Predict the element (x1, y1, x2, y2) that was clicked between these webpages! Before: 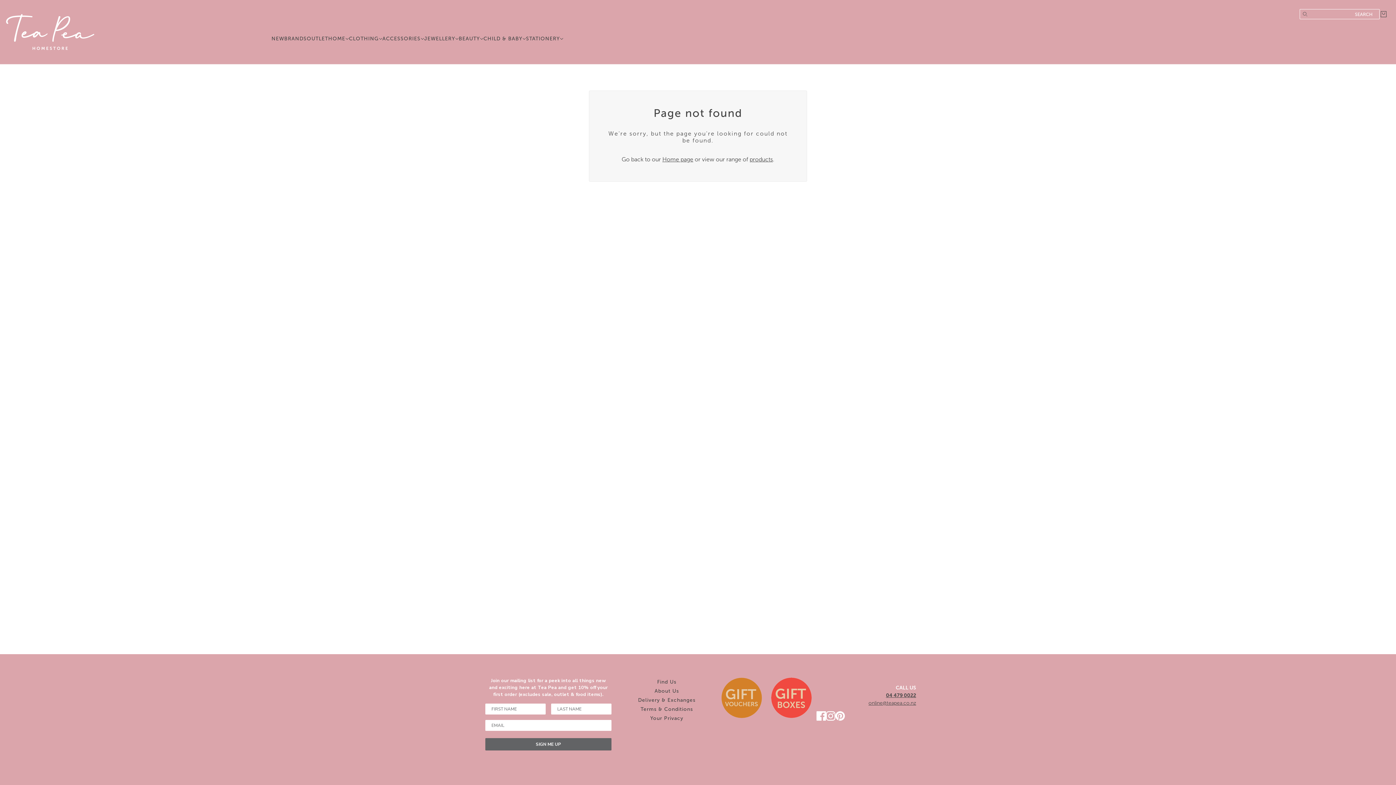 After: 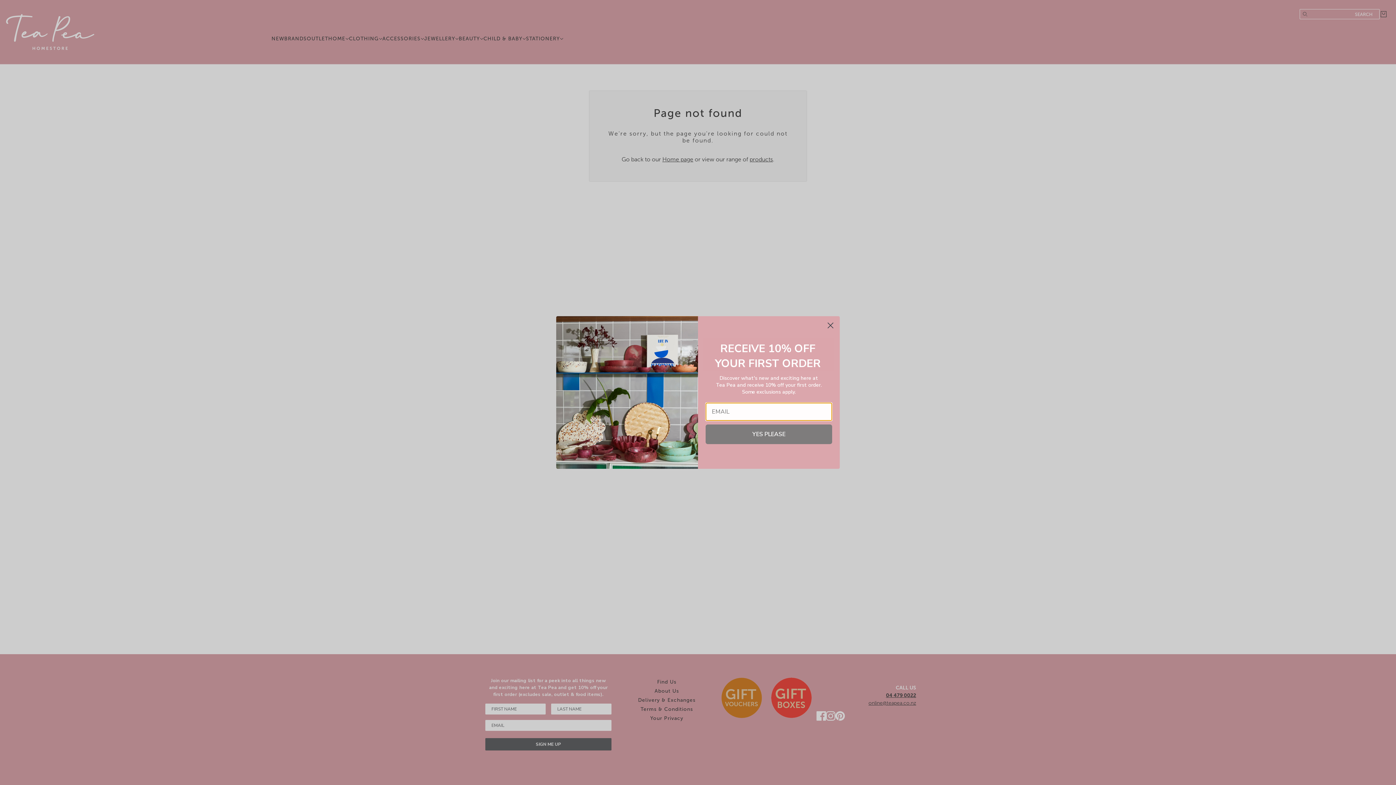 Action: bbox: (832, 708, 847, 724) label: pinterest